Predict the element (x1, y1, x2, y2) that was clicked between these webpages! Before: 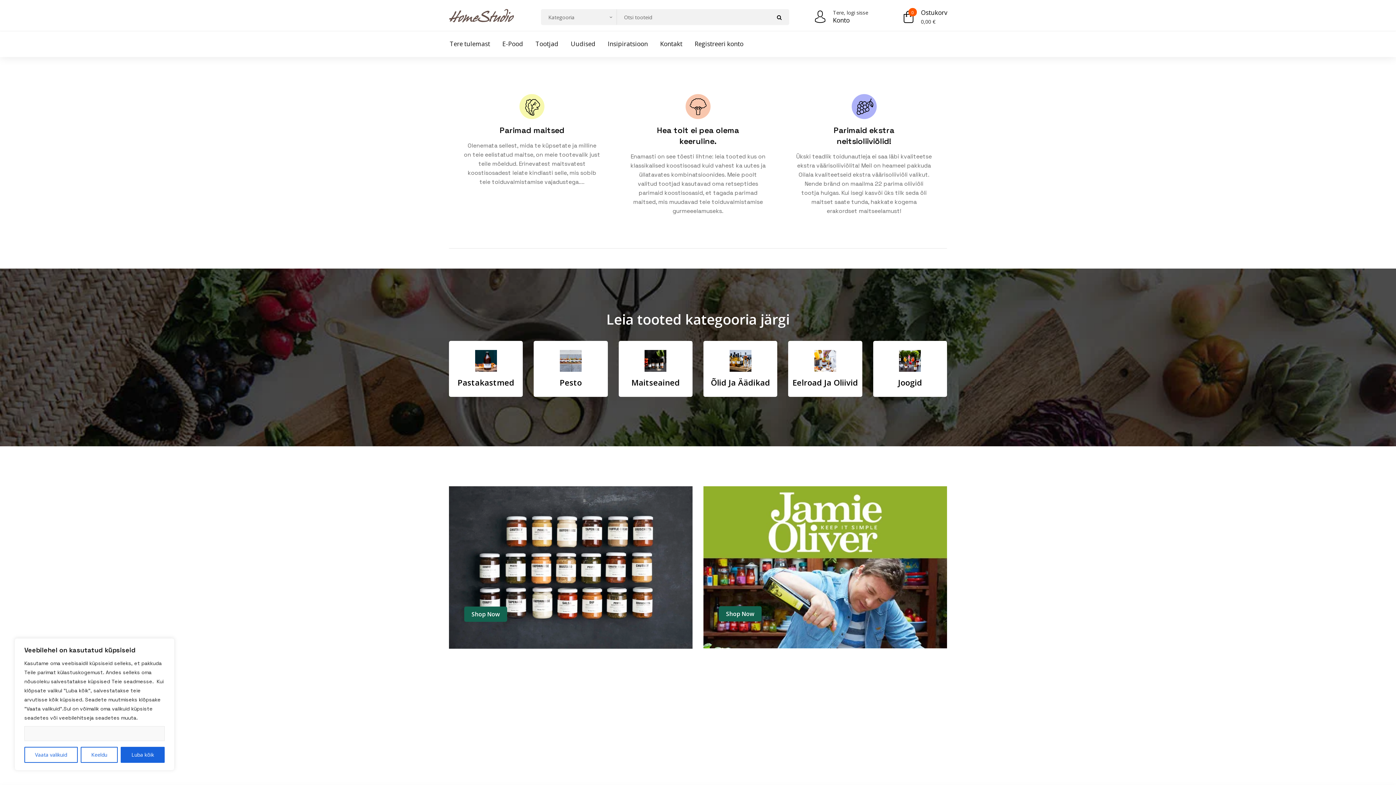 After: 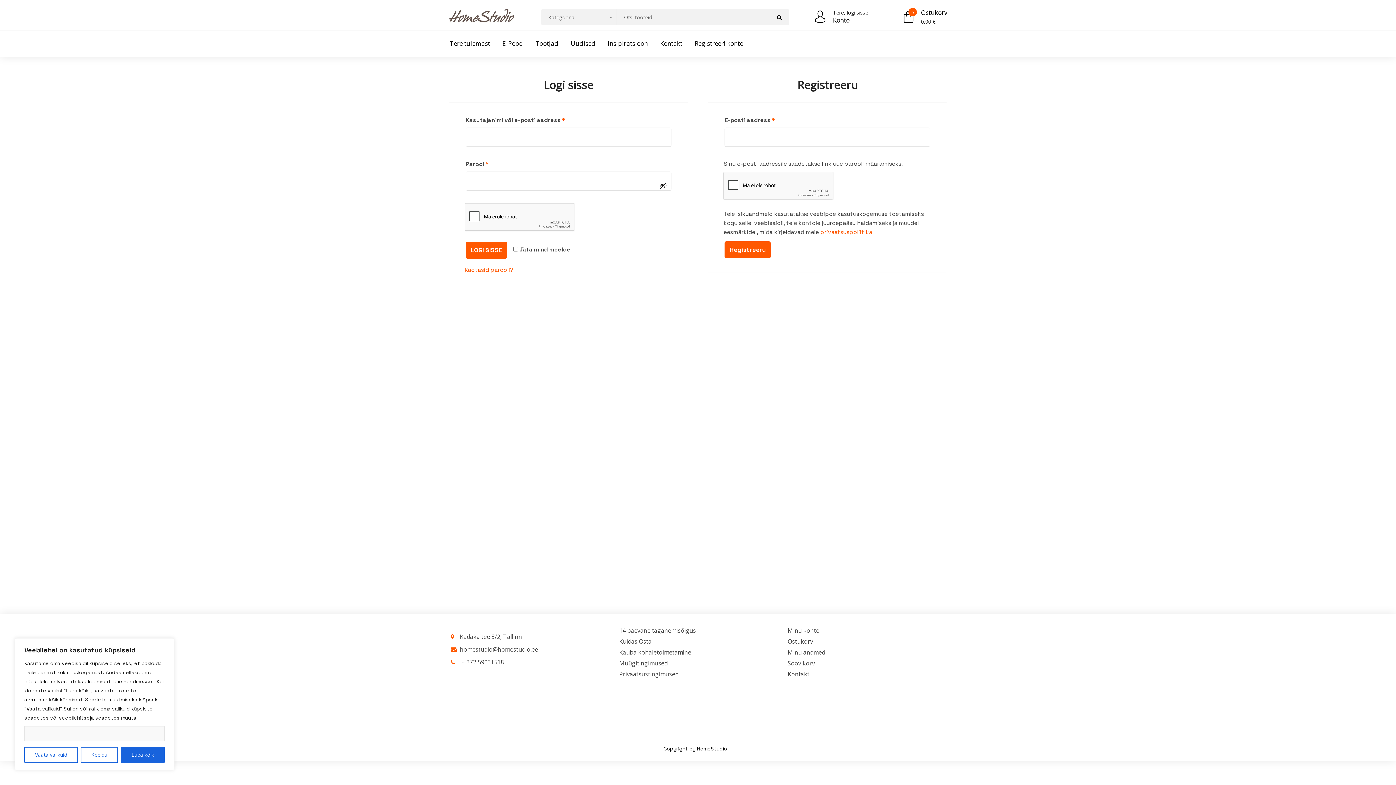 Action: bbox: (688, 36, 749, 51) label: Registreeri konto